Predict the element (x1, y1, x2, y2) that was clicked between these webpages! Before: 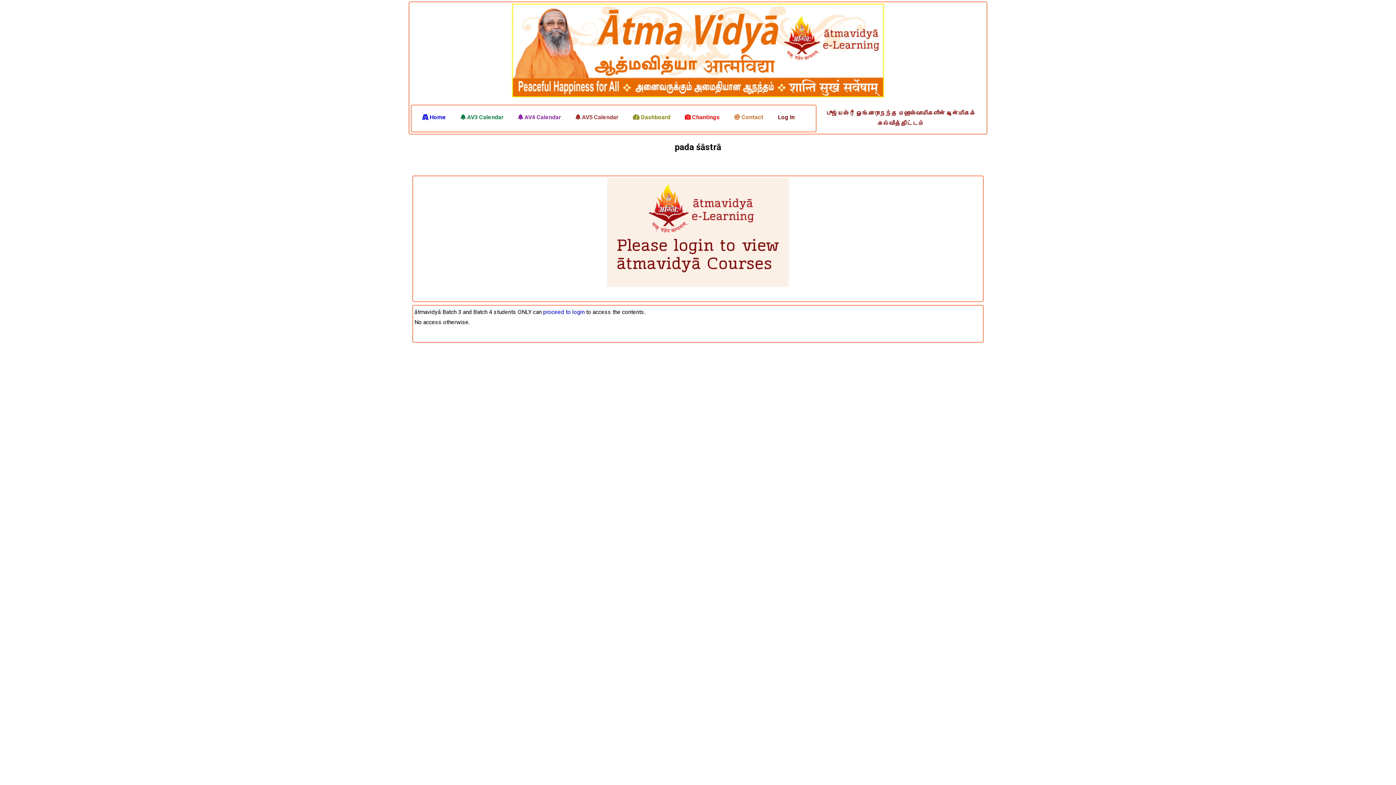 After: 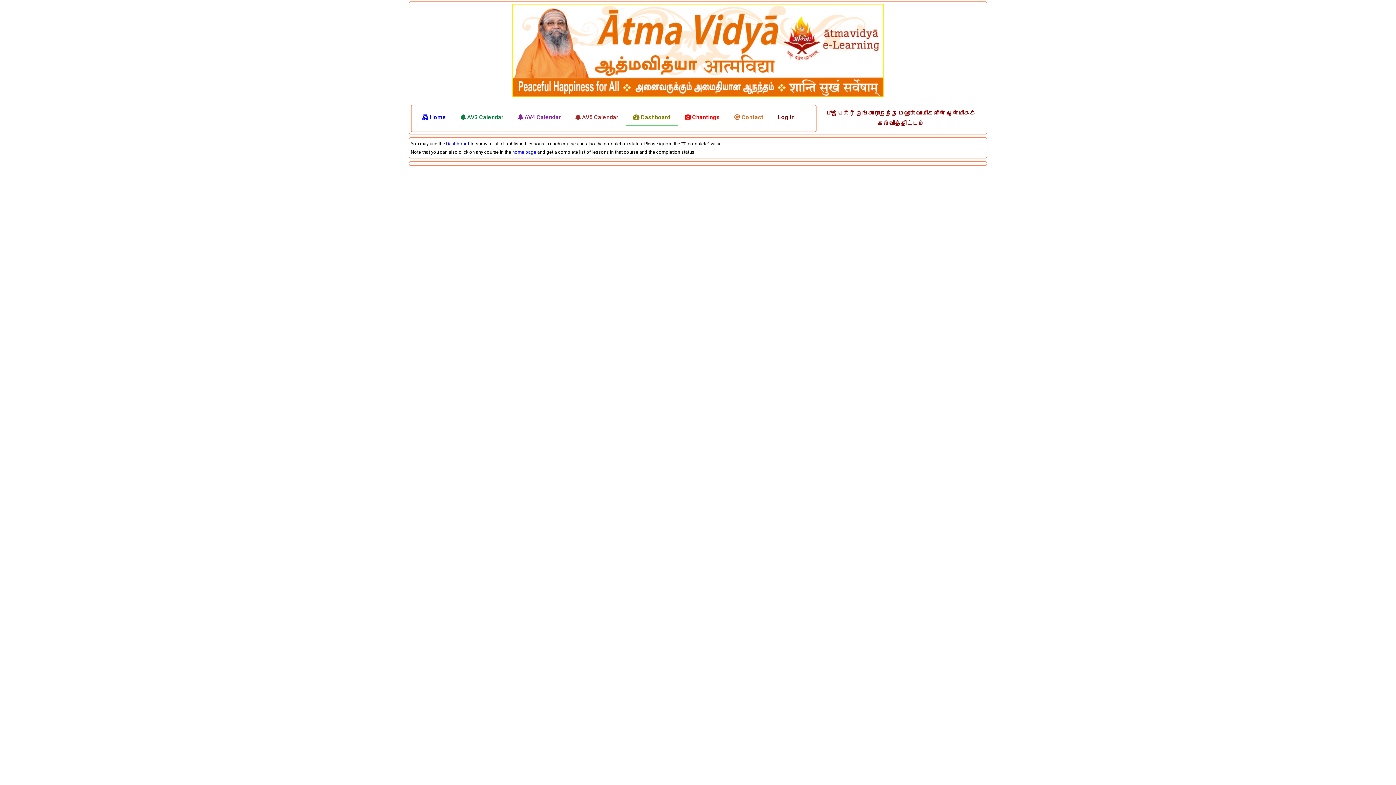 Action: label:  Dashboard bbox: (625, 109, 677, 125)